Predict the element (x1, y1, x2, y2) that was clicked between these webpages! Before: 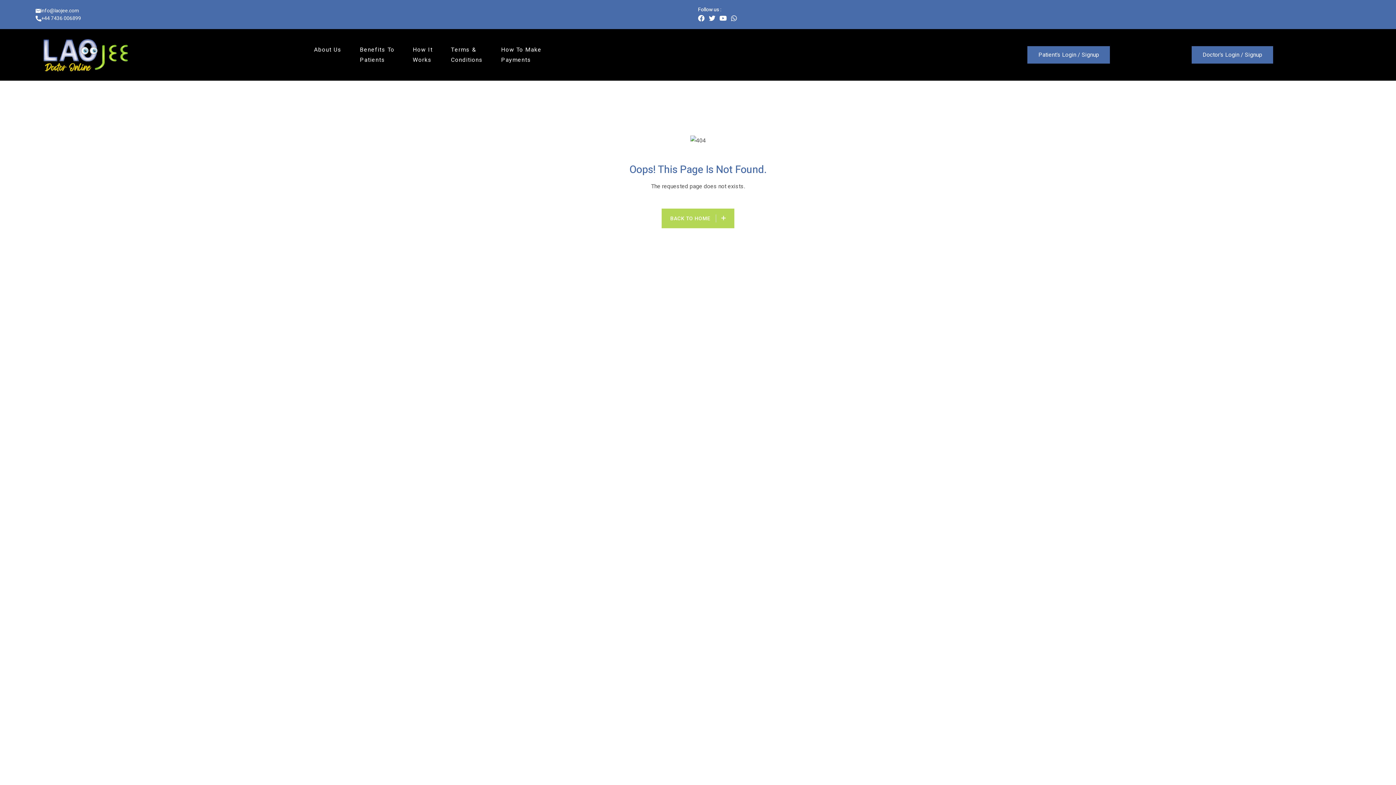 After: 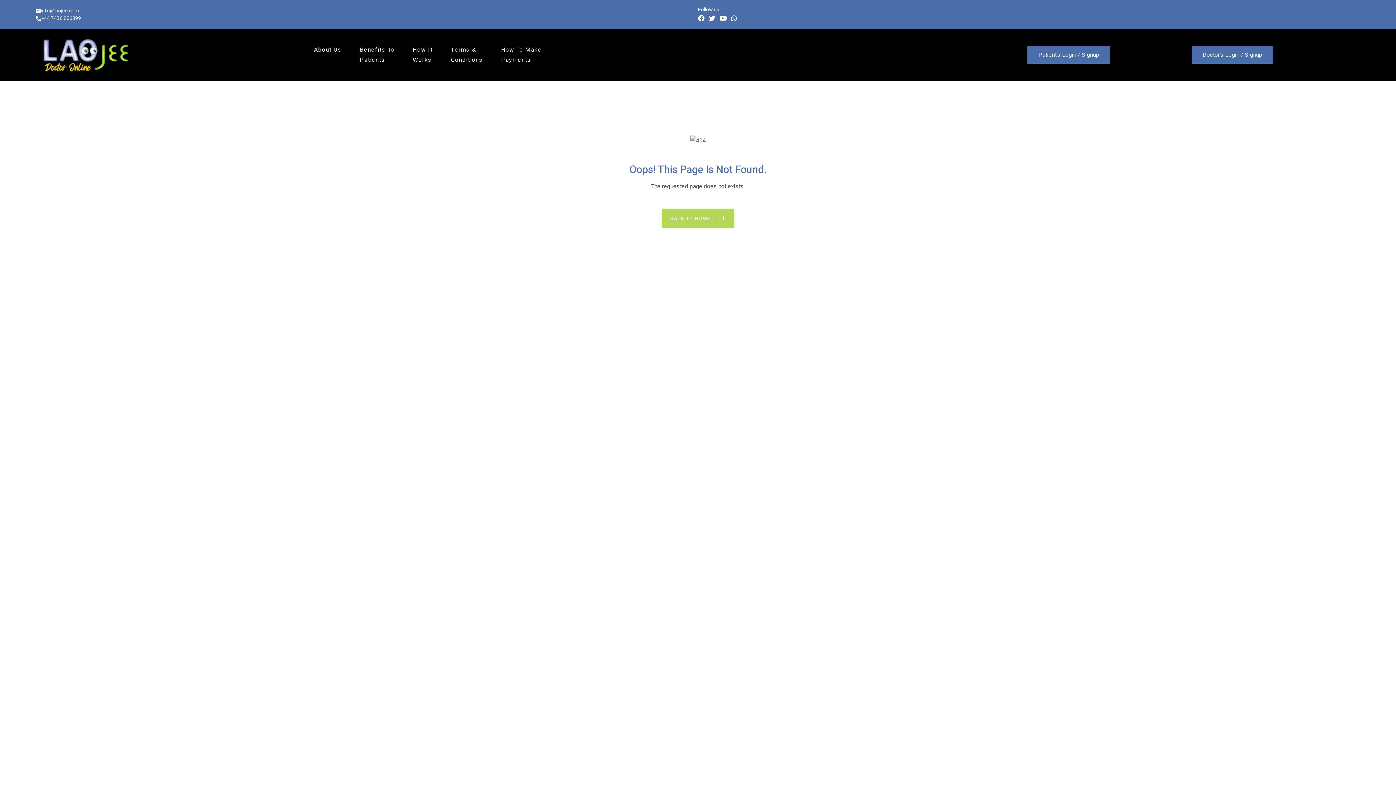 Action: bbox: (1027, 46, 1110, 63) label: Patient's Login / Signup